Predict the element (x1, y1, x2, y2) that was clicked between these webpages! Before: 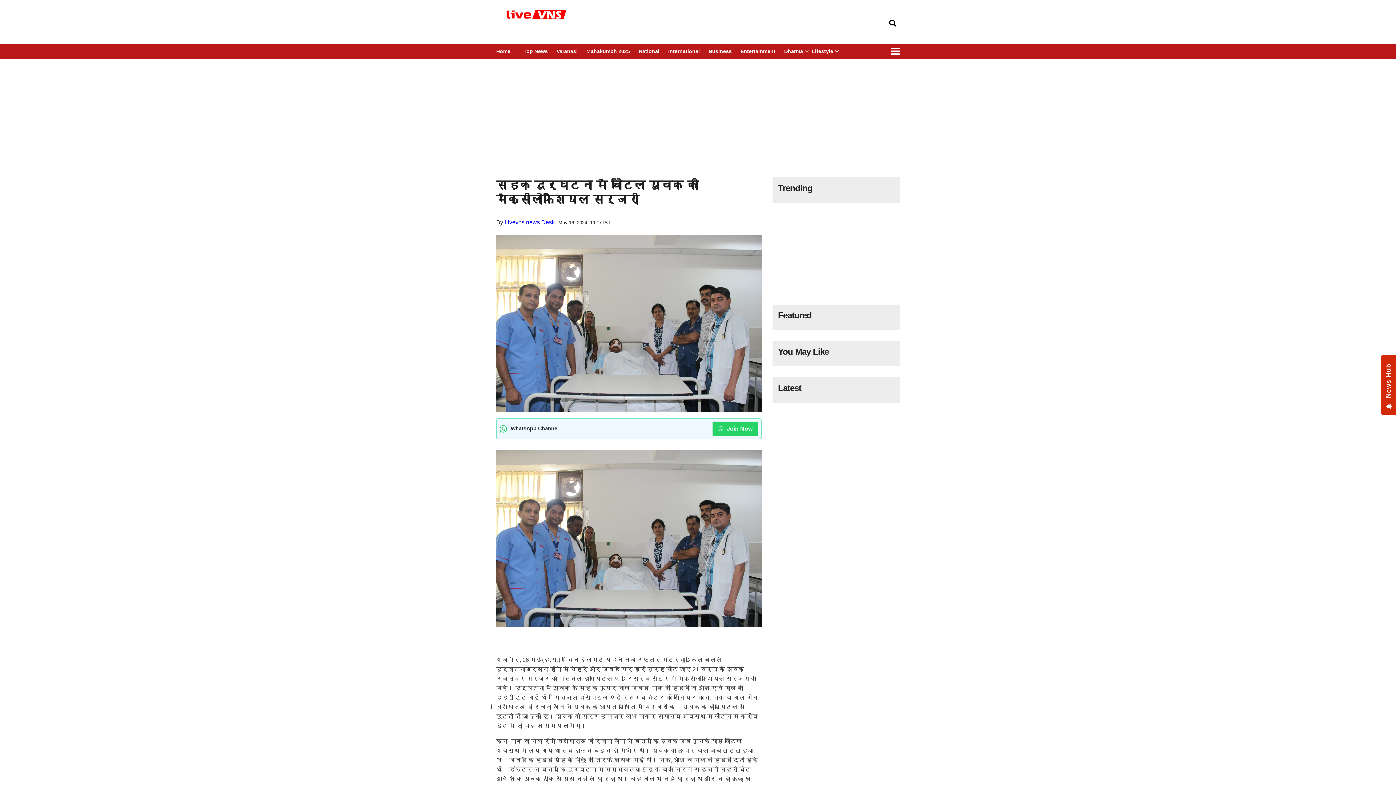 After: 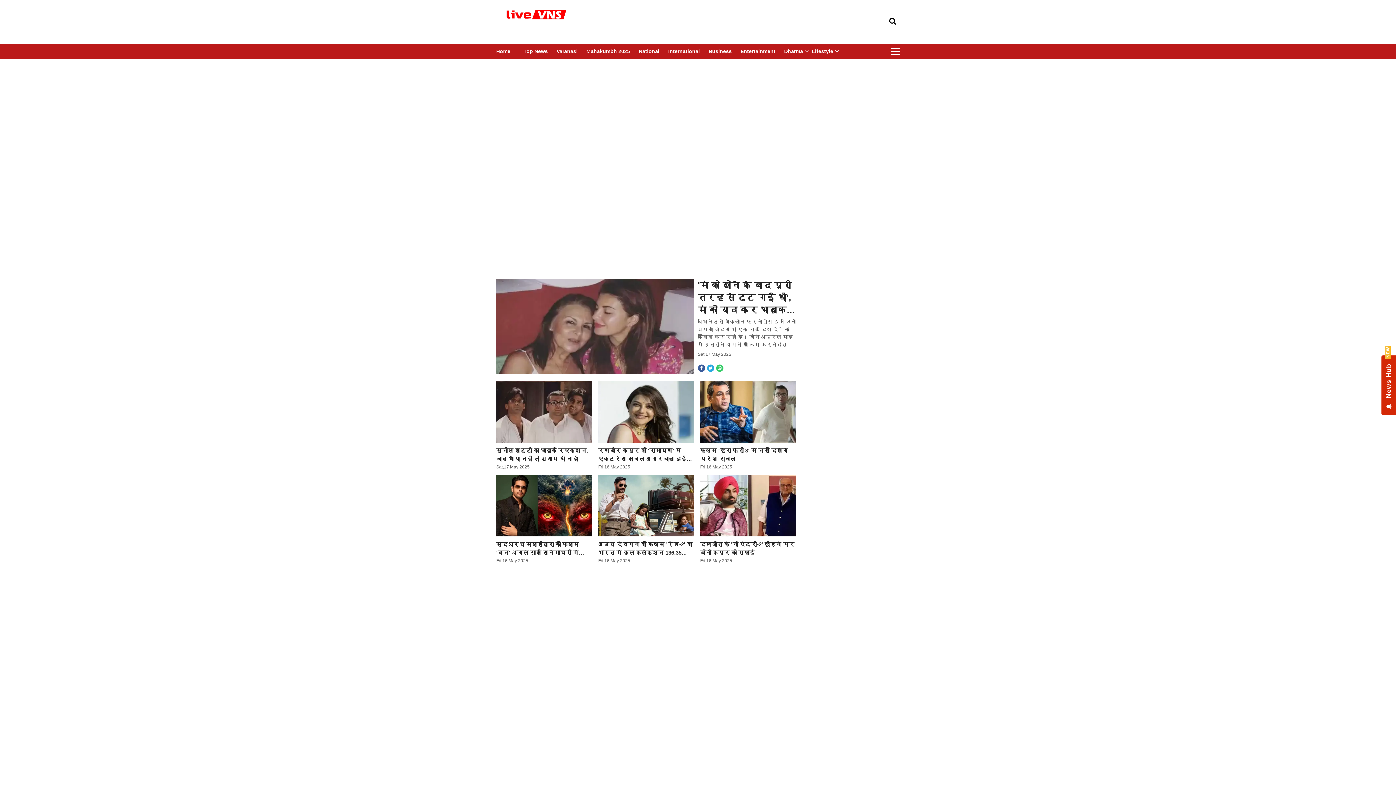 Action: label: Entertainment bbox: (740, 43, 775, 59)